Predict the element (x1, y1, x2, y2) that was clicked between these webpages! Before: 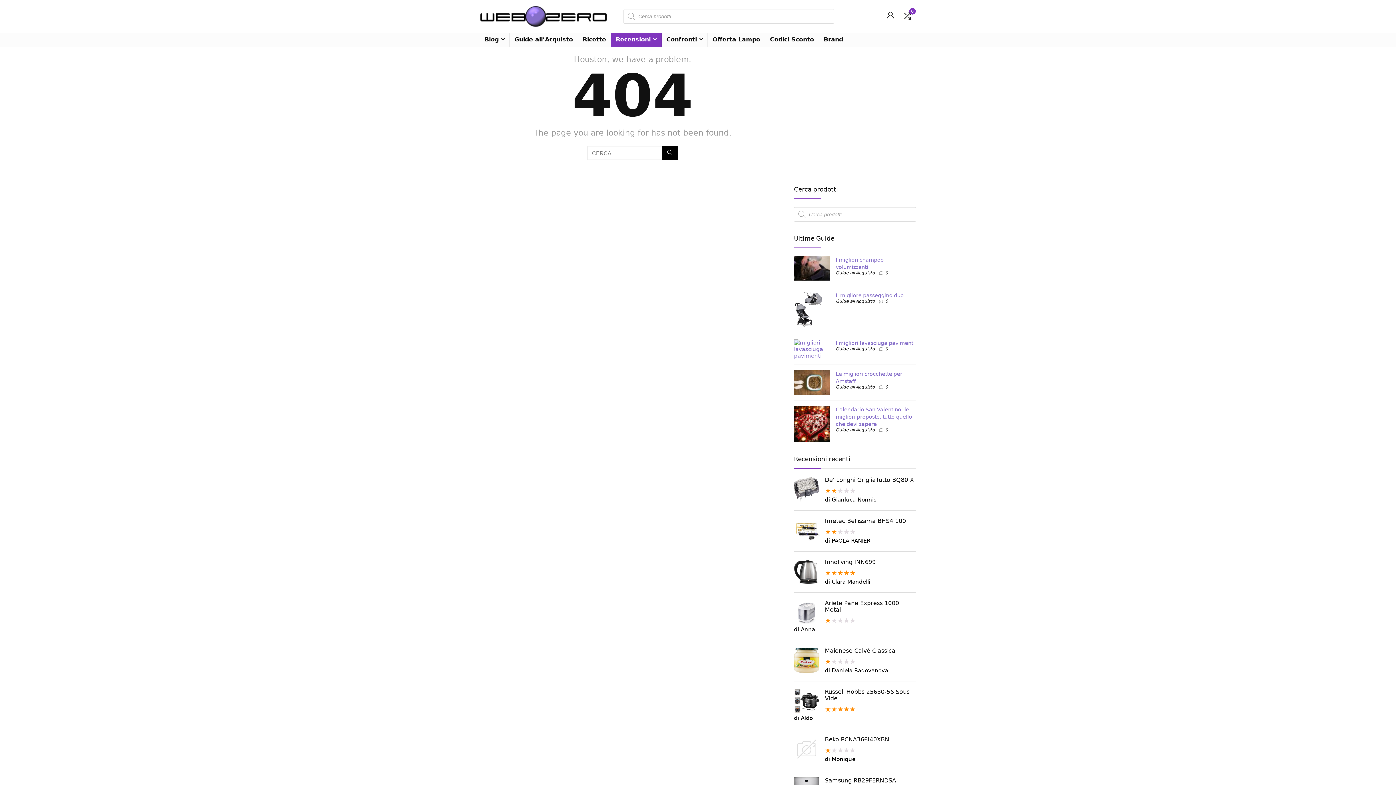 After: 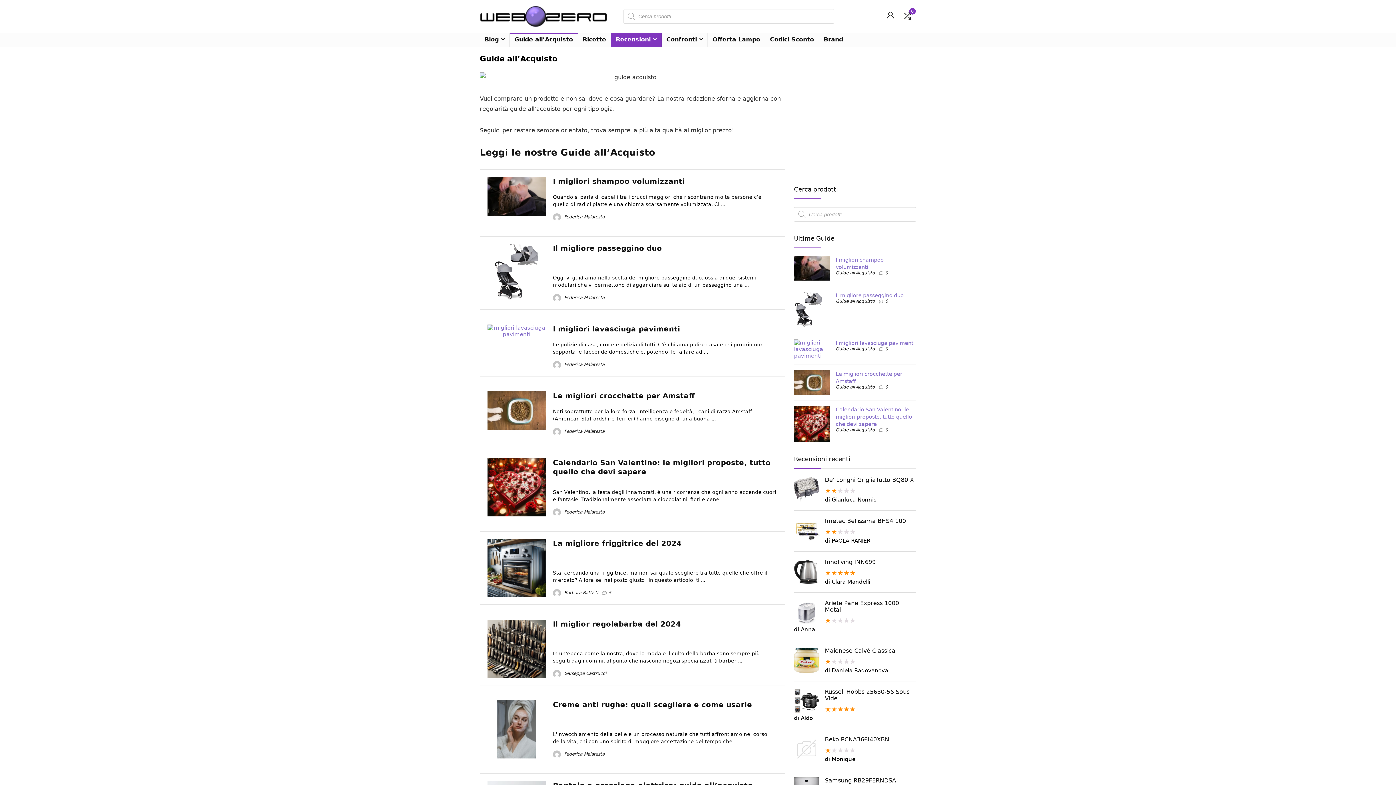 Action: bbox: (836, 346, 874, 351) label: Guide all'Acquisto